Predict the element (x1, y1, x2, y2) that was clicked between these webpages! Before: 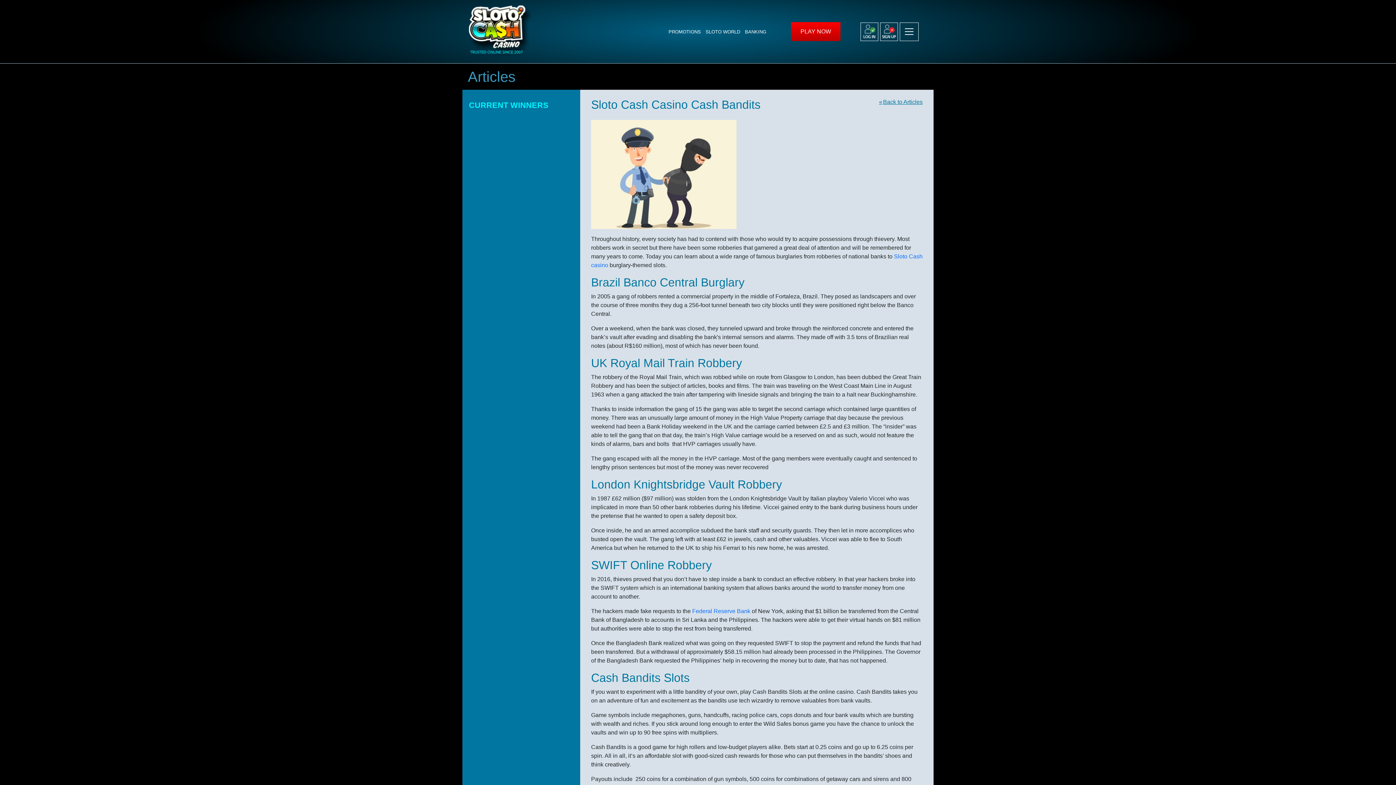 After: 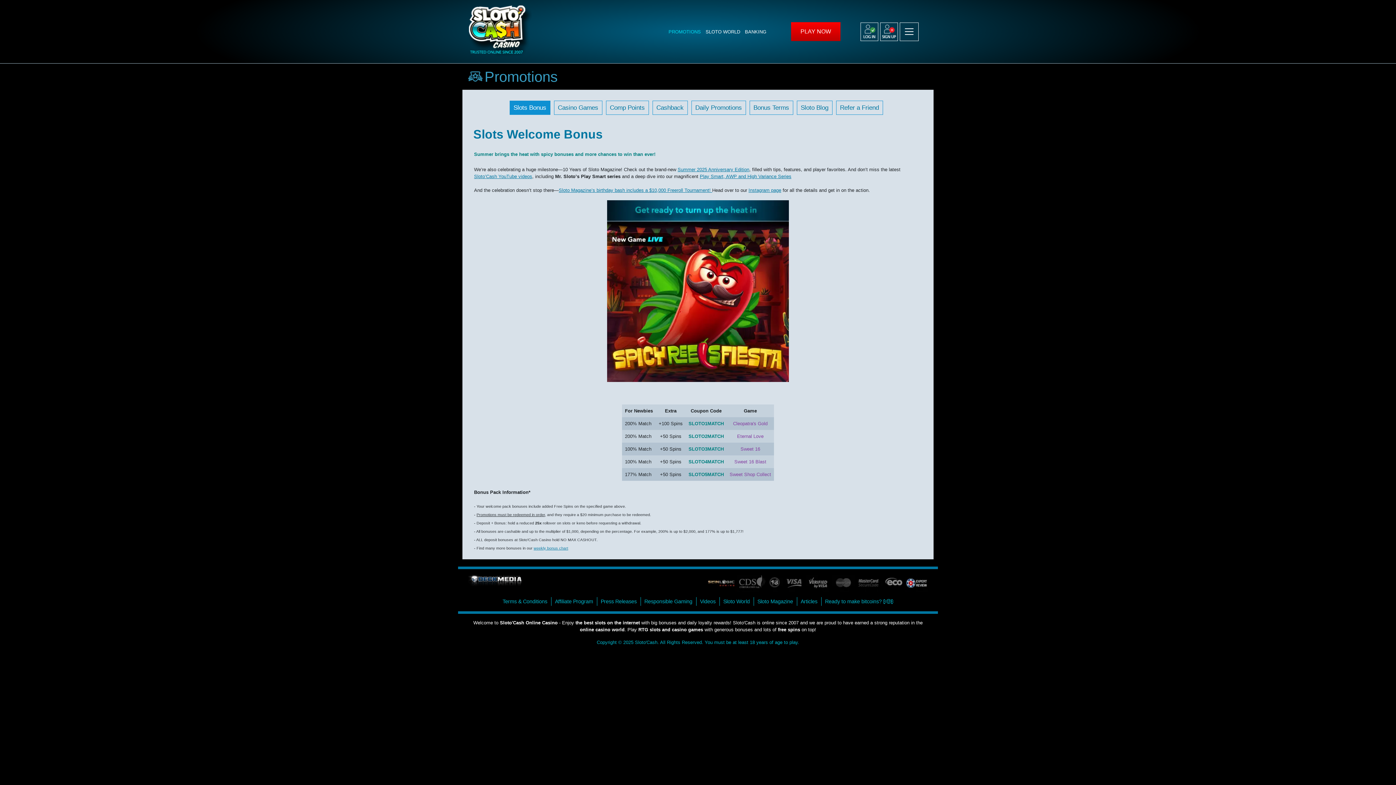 Action: bbox: (668, 28, 705, 34) label: PROMOTIONS